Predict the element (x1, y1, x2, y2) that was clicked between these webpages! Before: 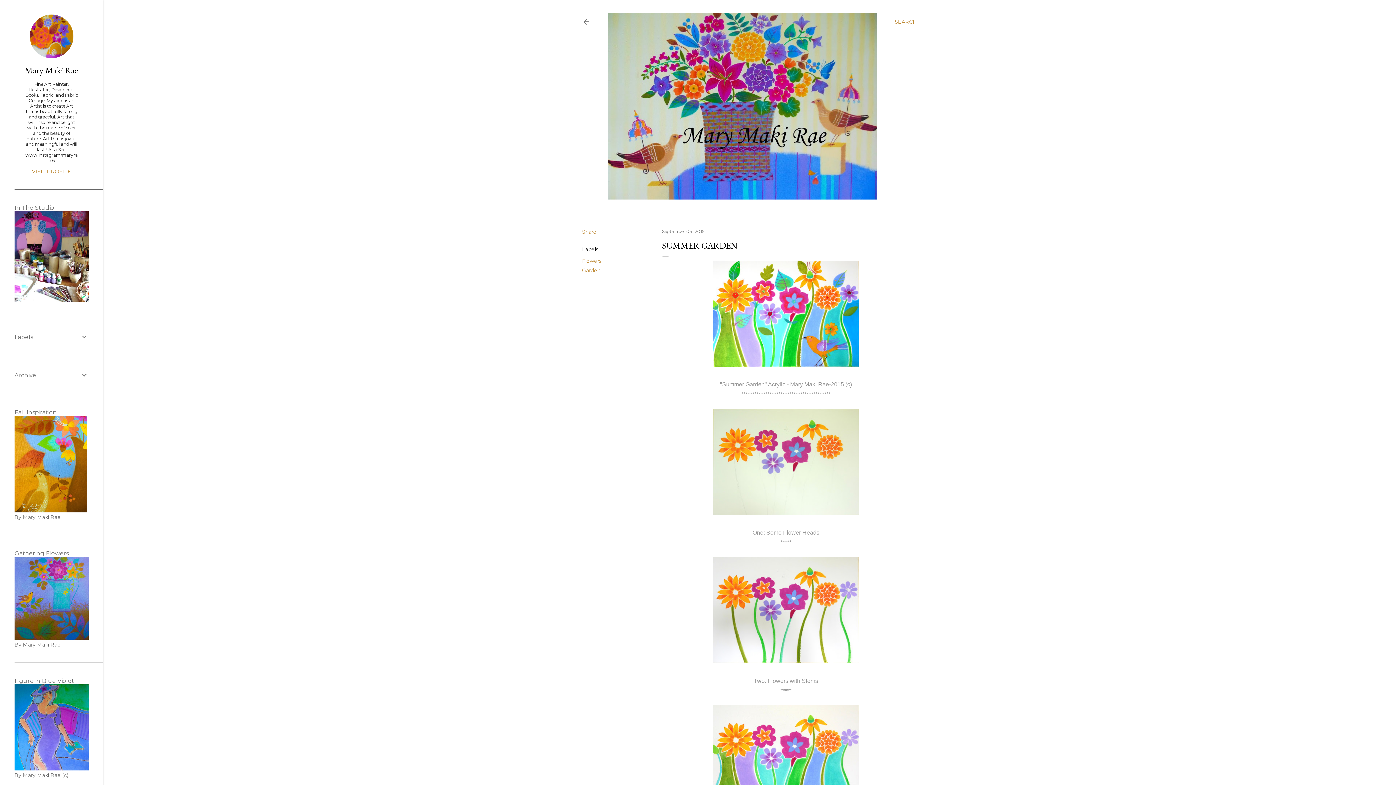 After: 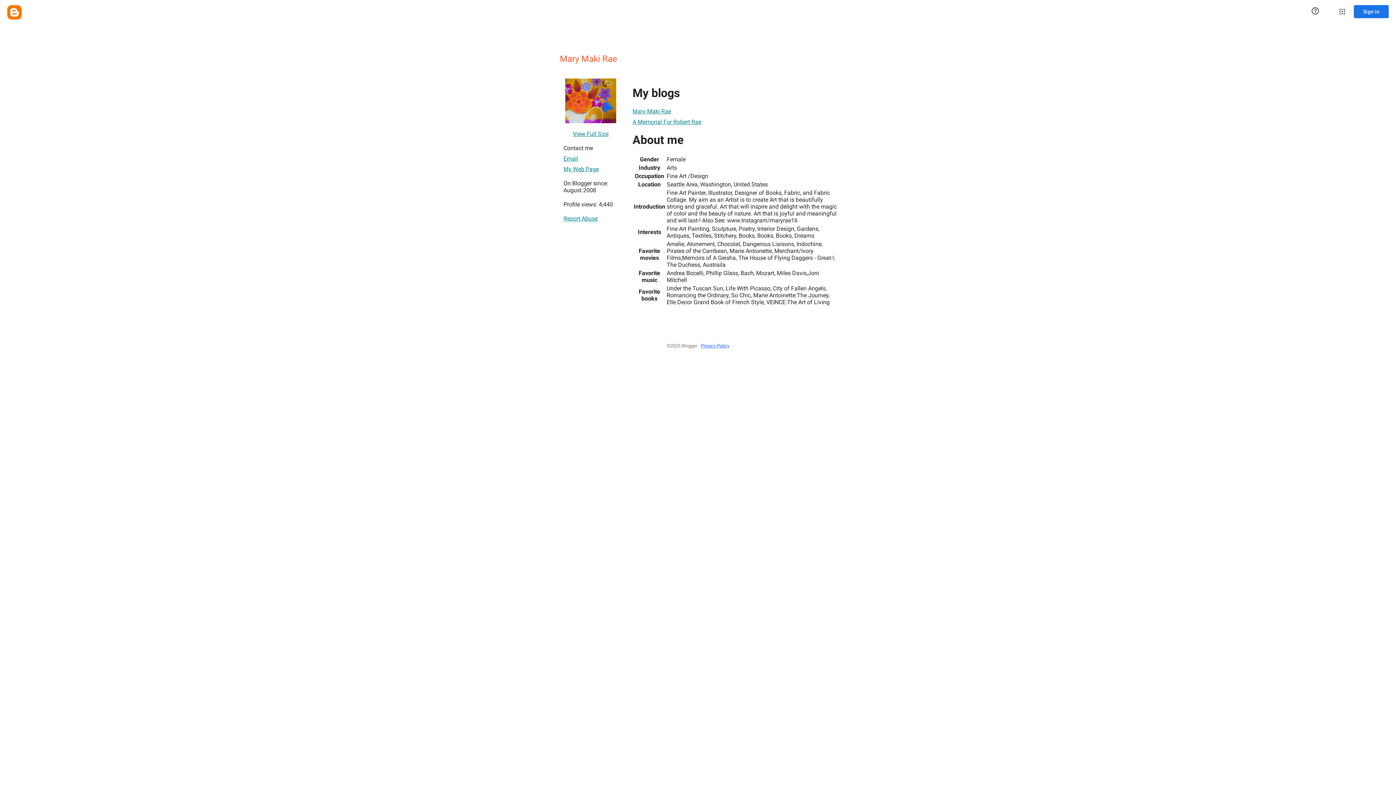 Action: bbox: (14, 64, 88, 76) label: Mary Maki Rae